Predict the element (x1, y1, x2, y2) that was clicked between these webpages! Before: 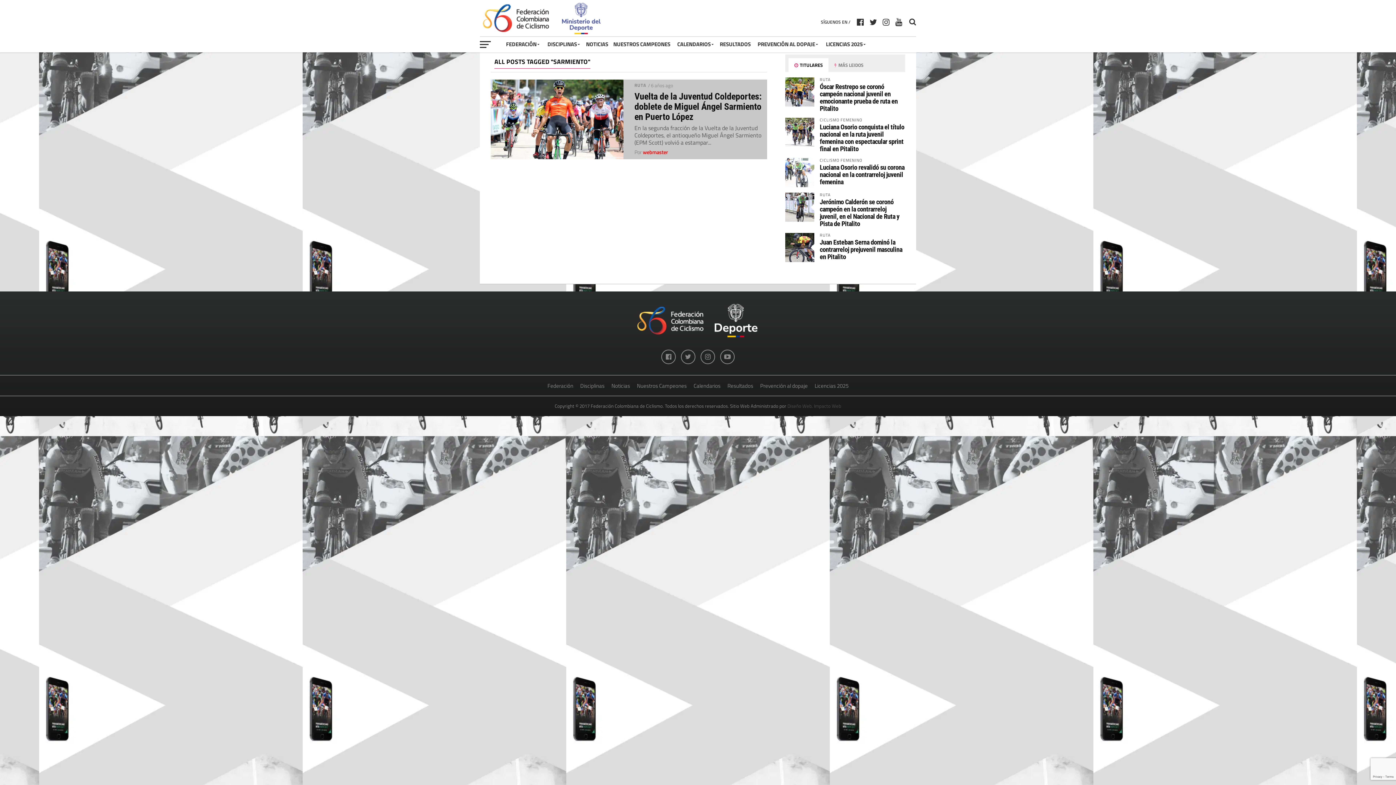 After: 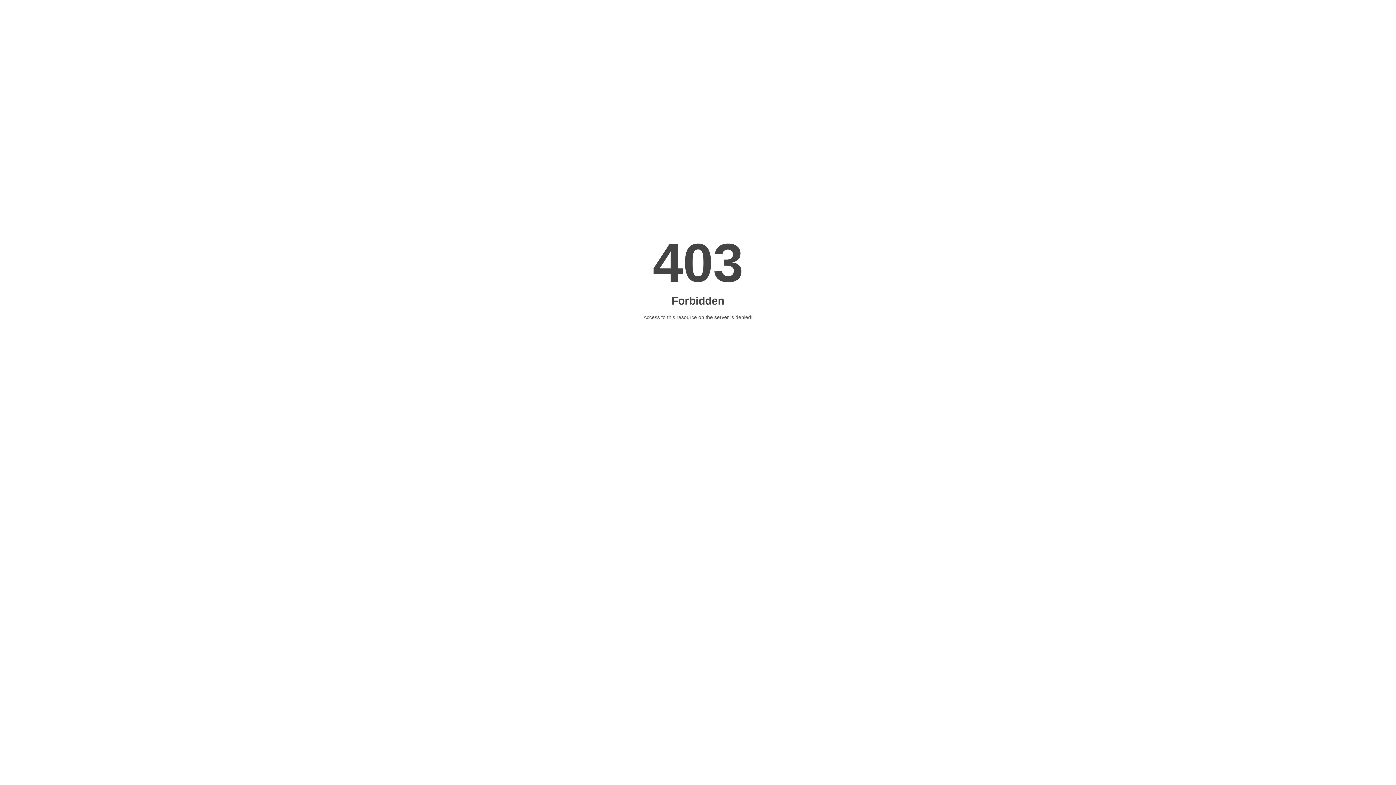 Action: label: LICENCIAS 2025 bbox: (821, 36, 869, 52)